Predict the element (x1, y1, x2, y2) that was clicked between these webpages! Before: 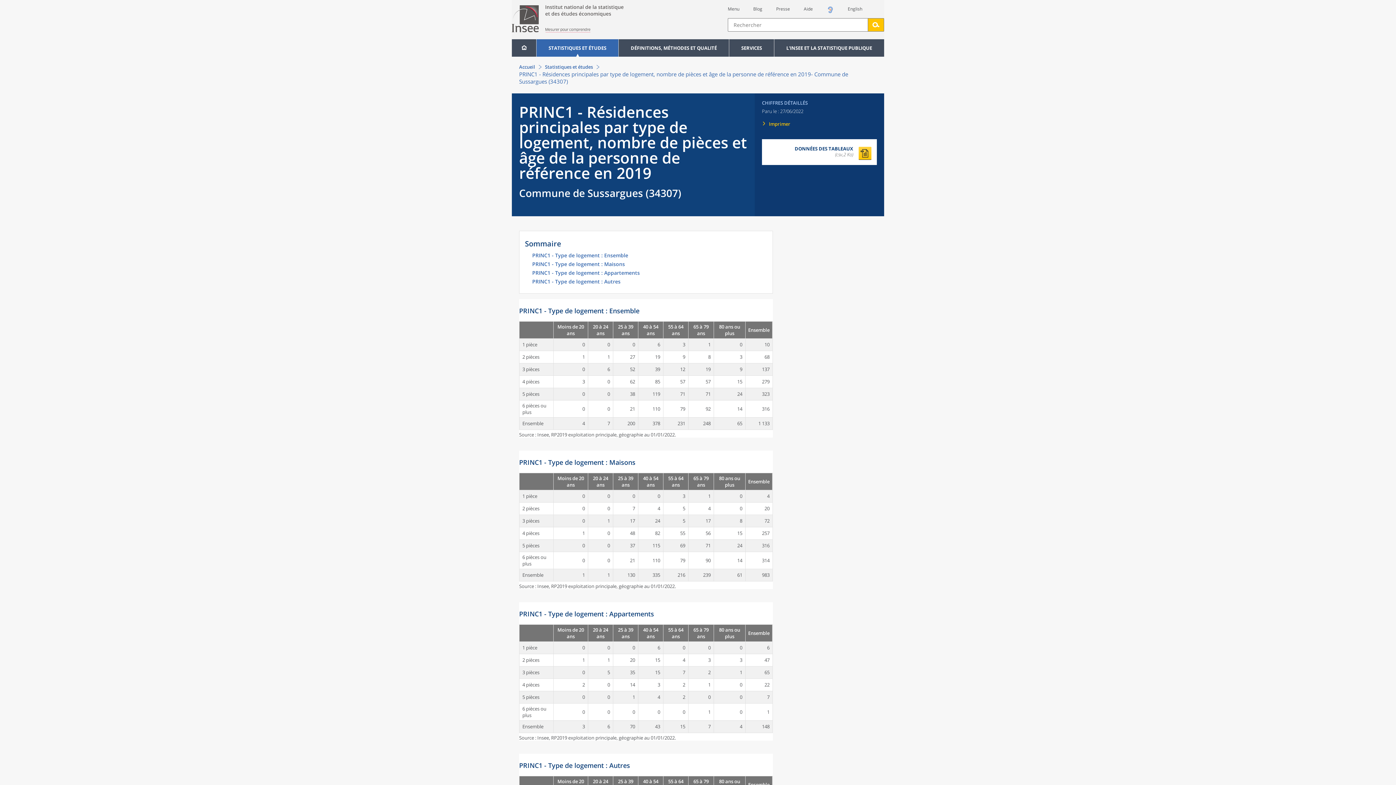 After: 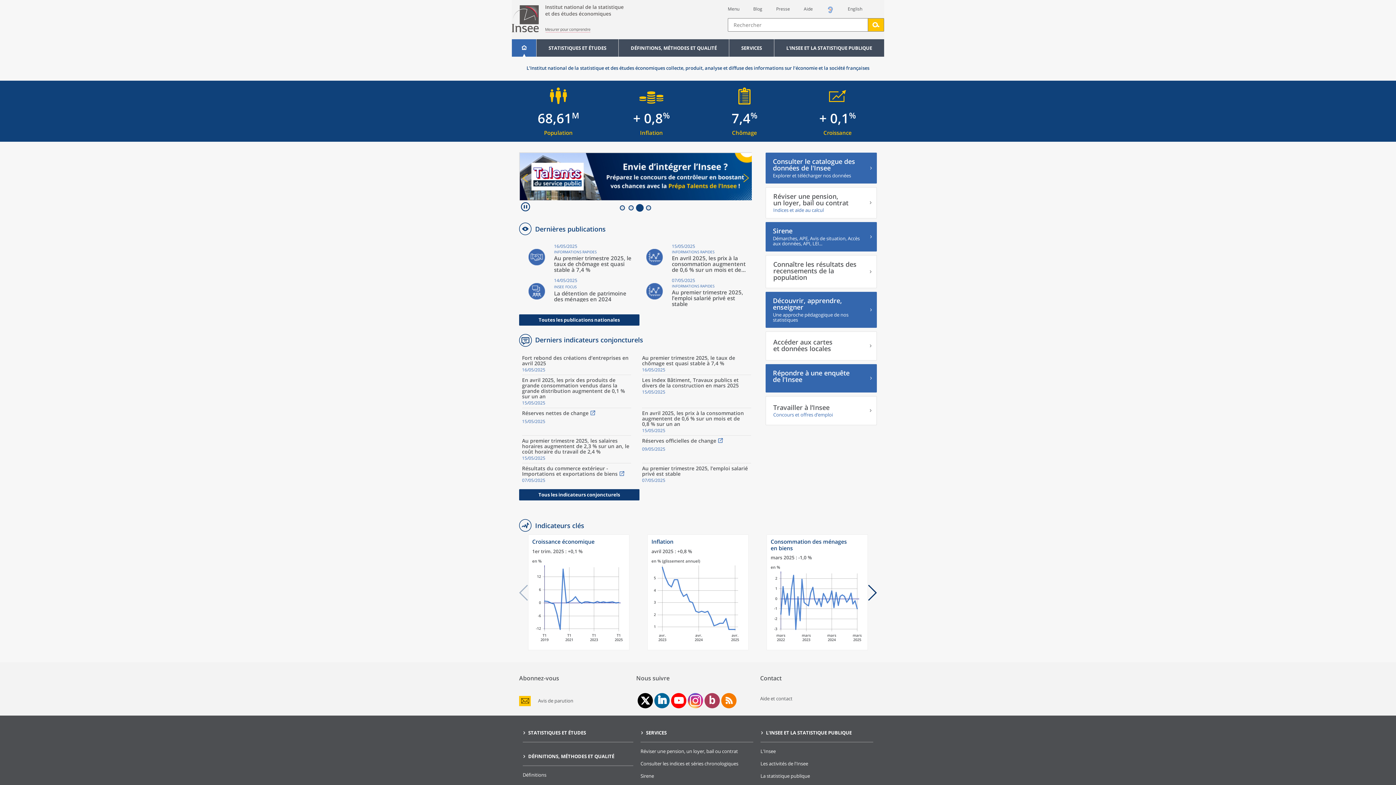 Action: label: Accueil bbox: (519, 63, 535, 70)